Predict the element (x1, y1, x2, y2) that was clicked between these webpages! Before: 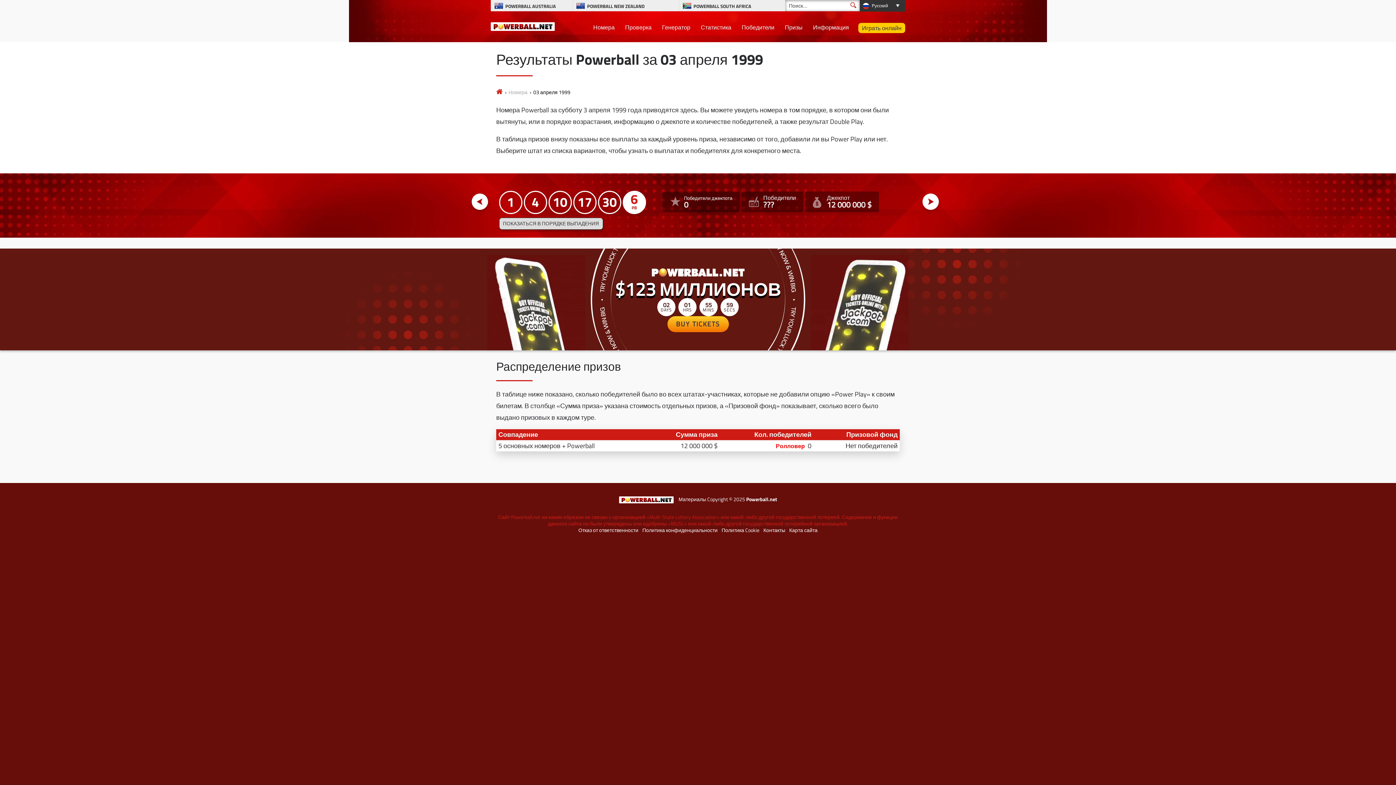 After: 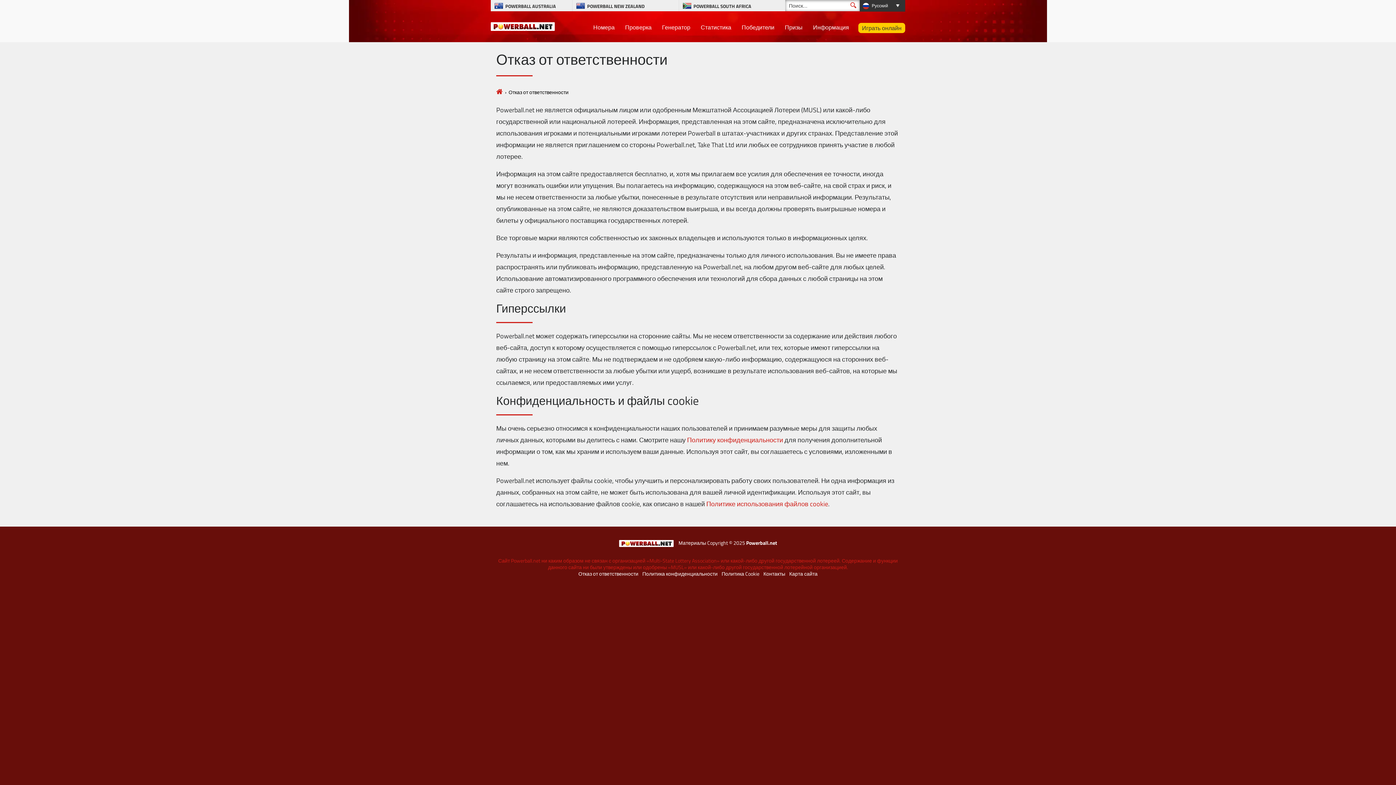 Action: bbox: (578, 527, 638, 533) label: Отказ от ответственности